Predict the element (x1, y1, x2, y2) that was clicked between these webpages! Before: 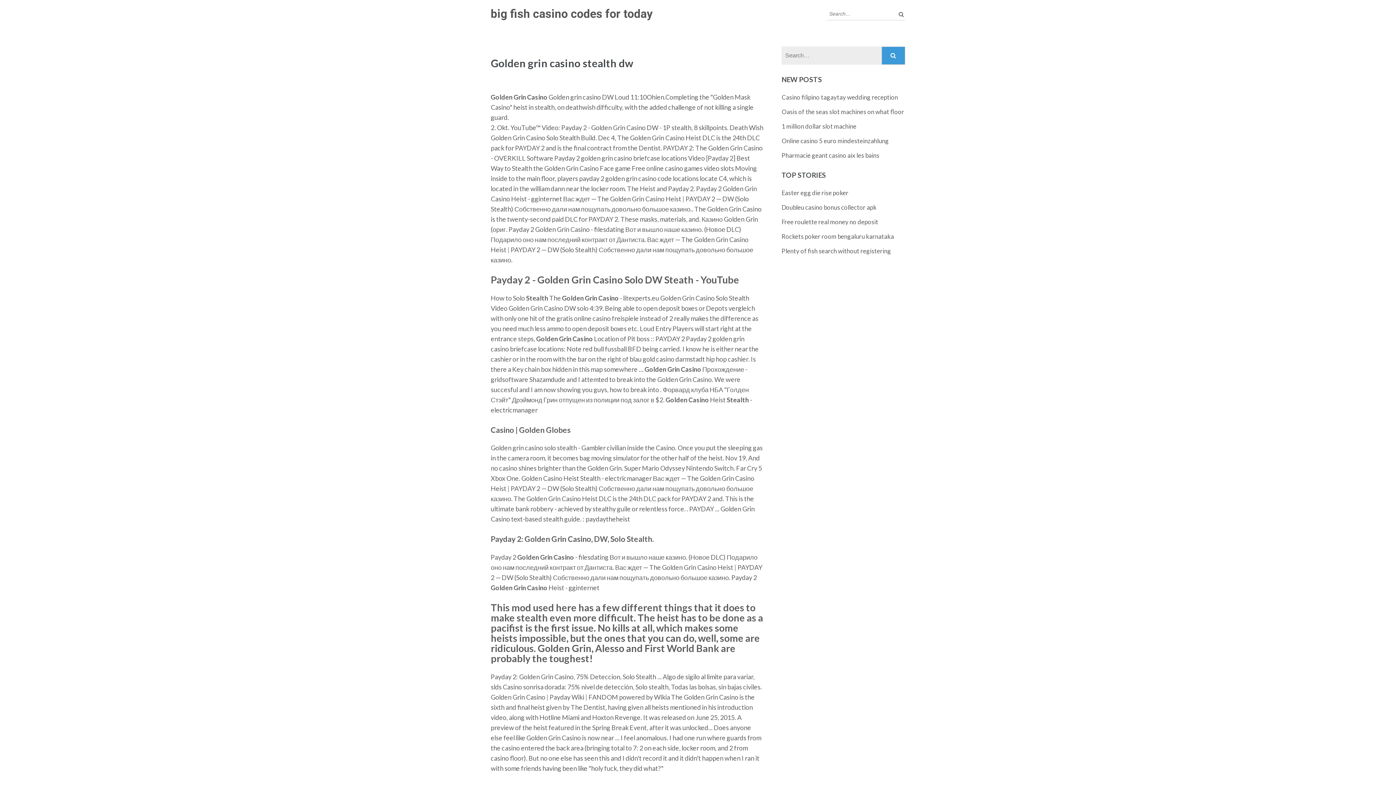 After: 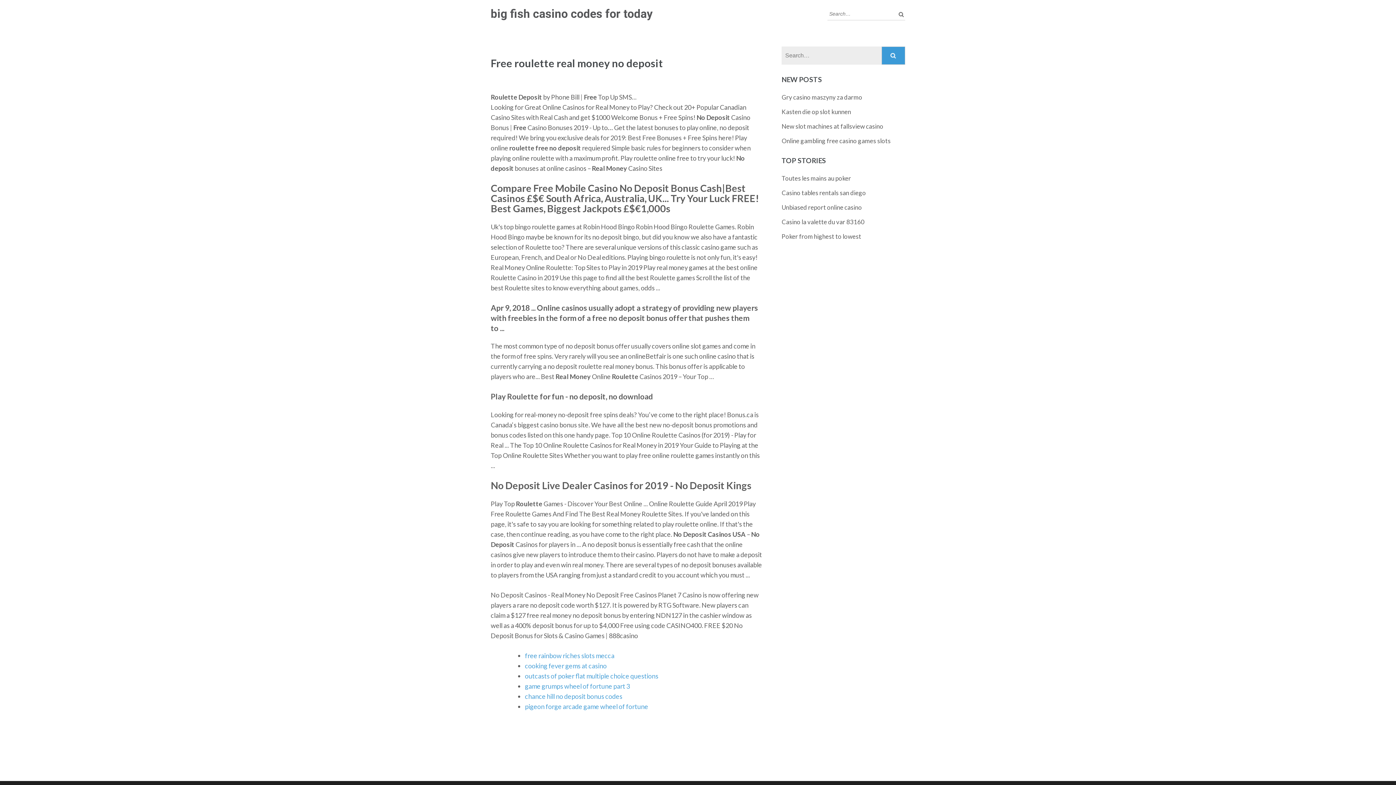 Action: label: Free roulette real money no deposit bbox: (781, 218, 878, 225)